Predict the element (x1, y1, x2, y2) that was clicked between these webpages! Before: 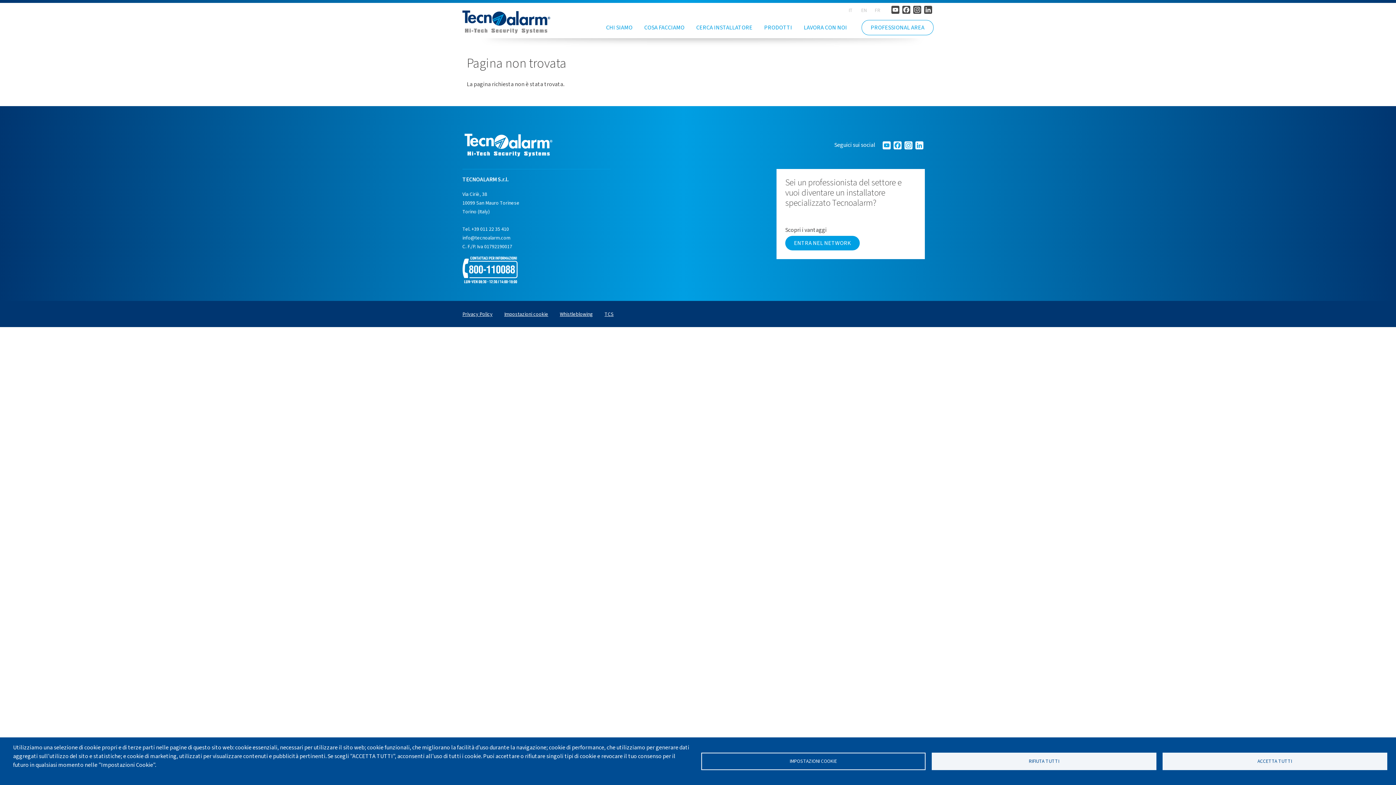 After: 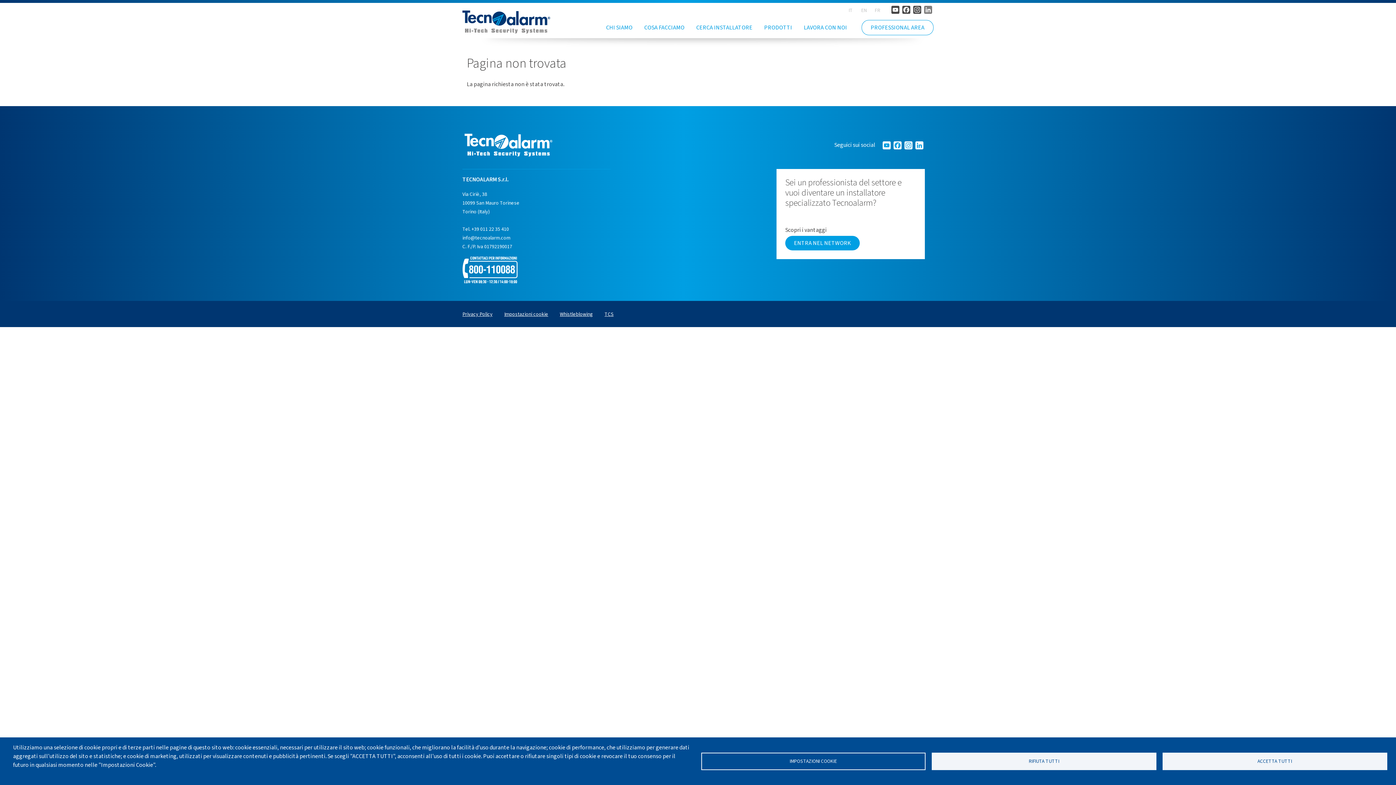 Action: bbox: (922, 5, 933, 13) label: LinkedIn